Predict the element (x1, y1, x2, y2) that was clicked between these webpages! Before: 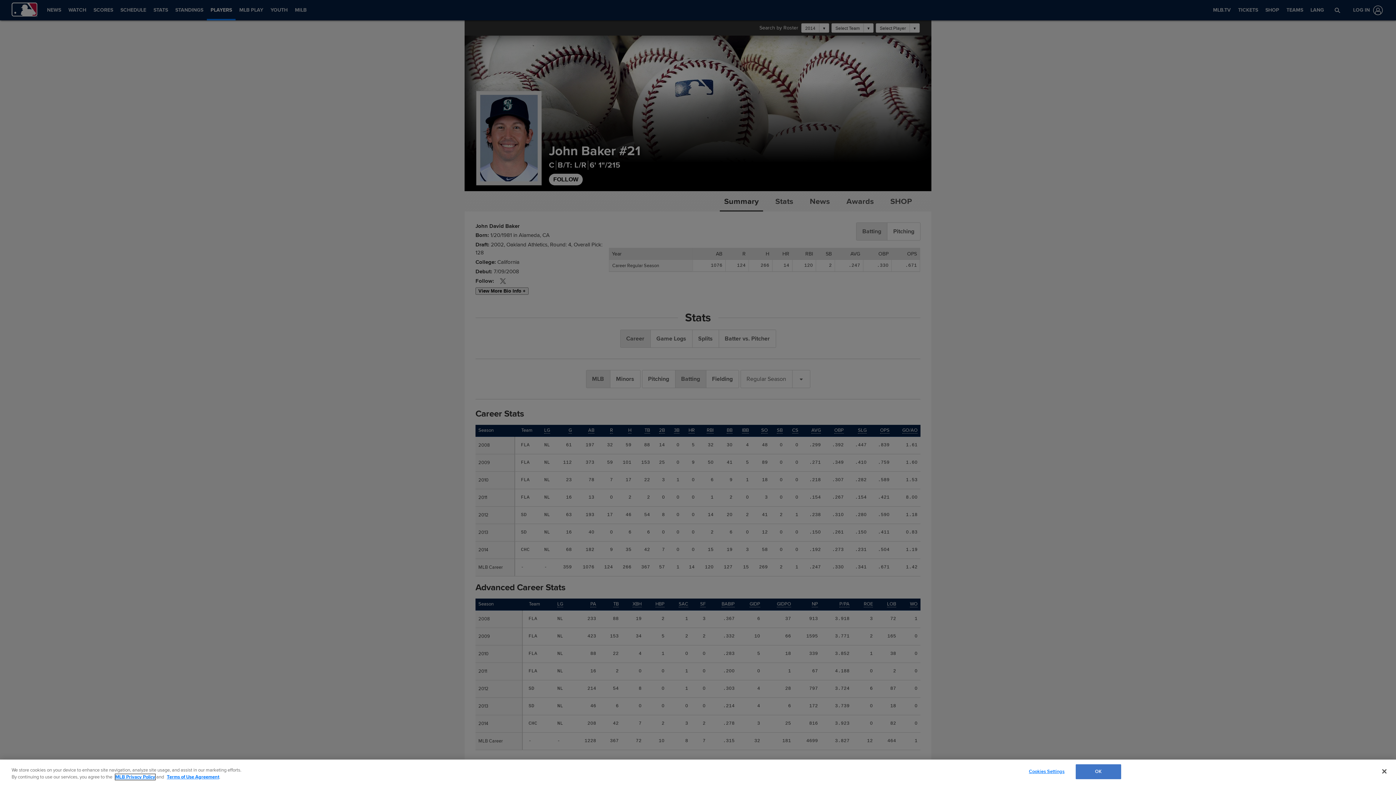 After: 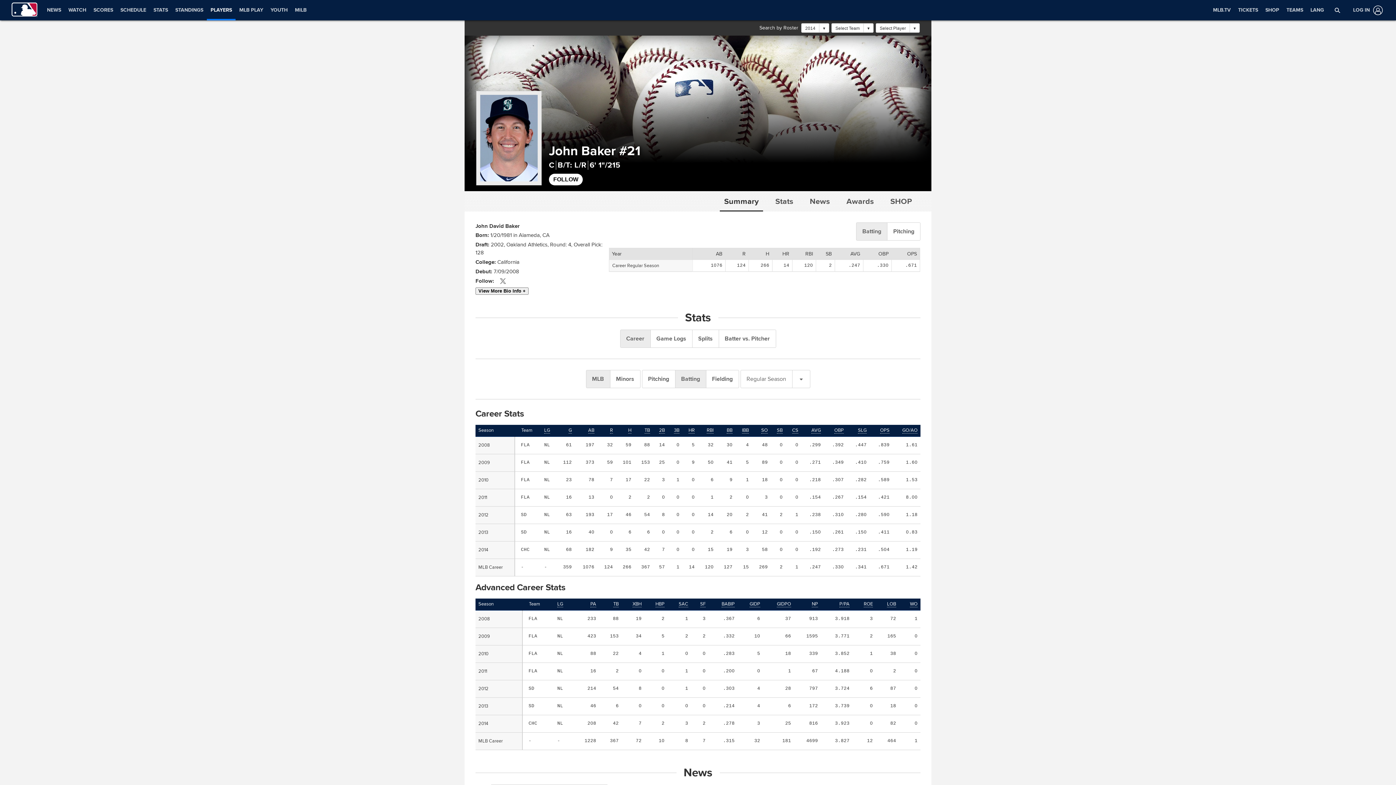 Action: bbox: (1075, 764, 1121, 779) label: OK